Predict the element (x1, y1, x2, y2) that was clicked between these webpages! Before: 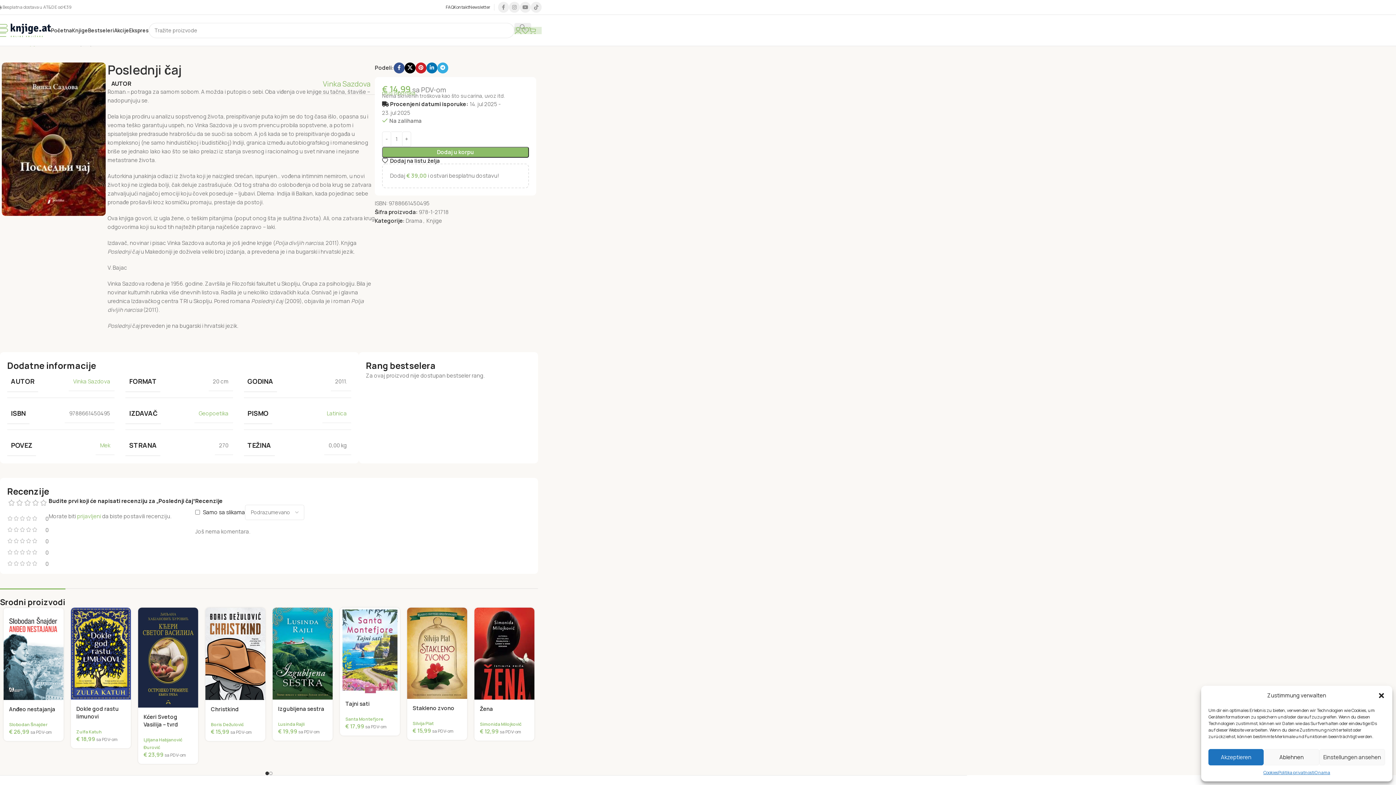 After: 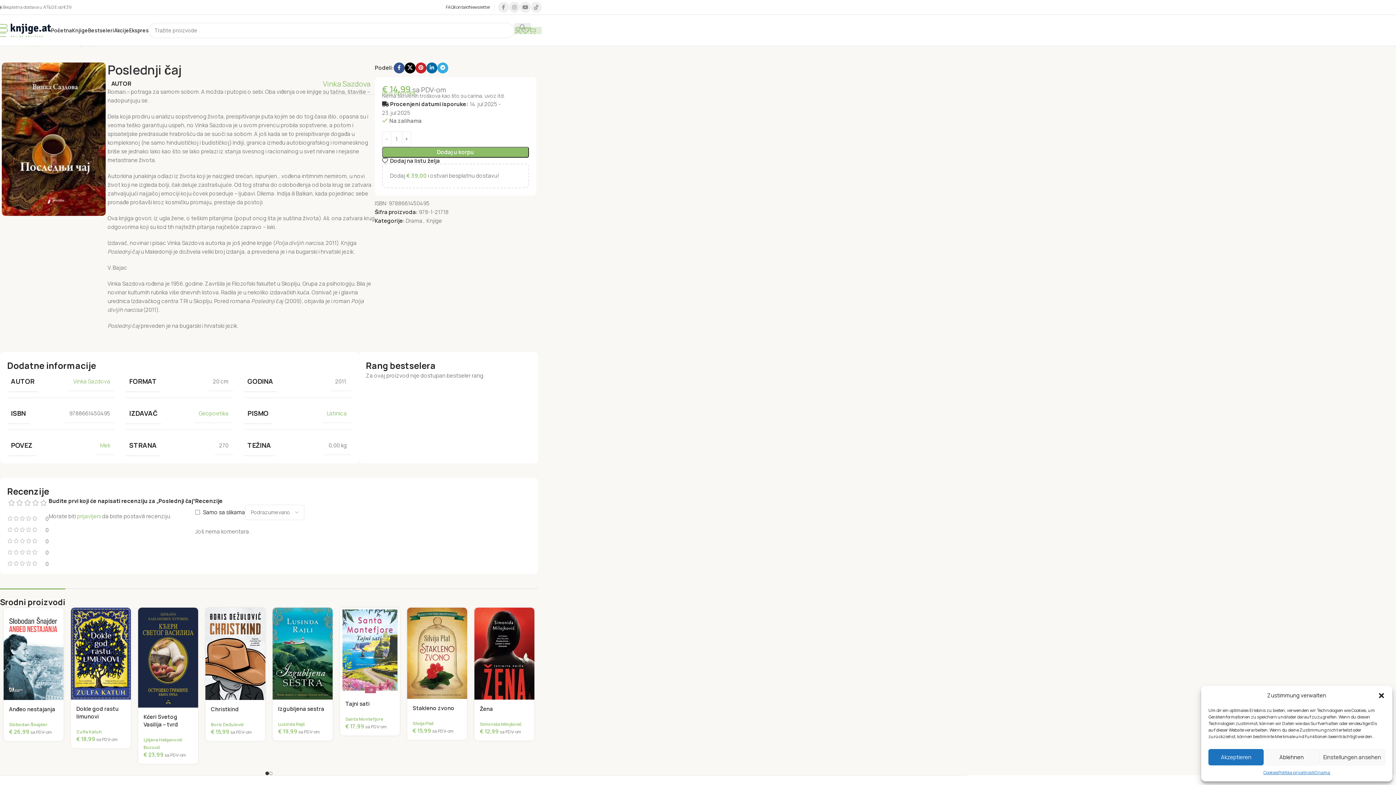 Action: bbox: (426, 62, 437, 73) label: Linkedin društvena veza